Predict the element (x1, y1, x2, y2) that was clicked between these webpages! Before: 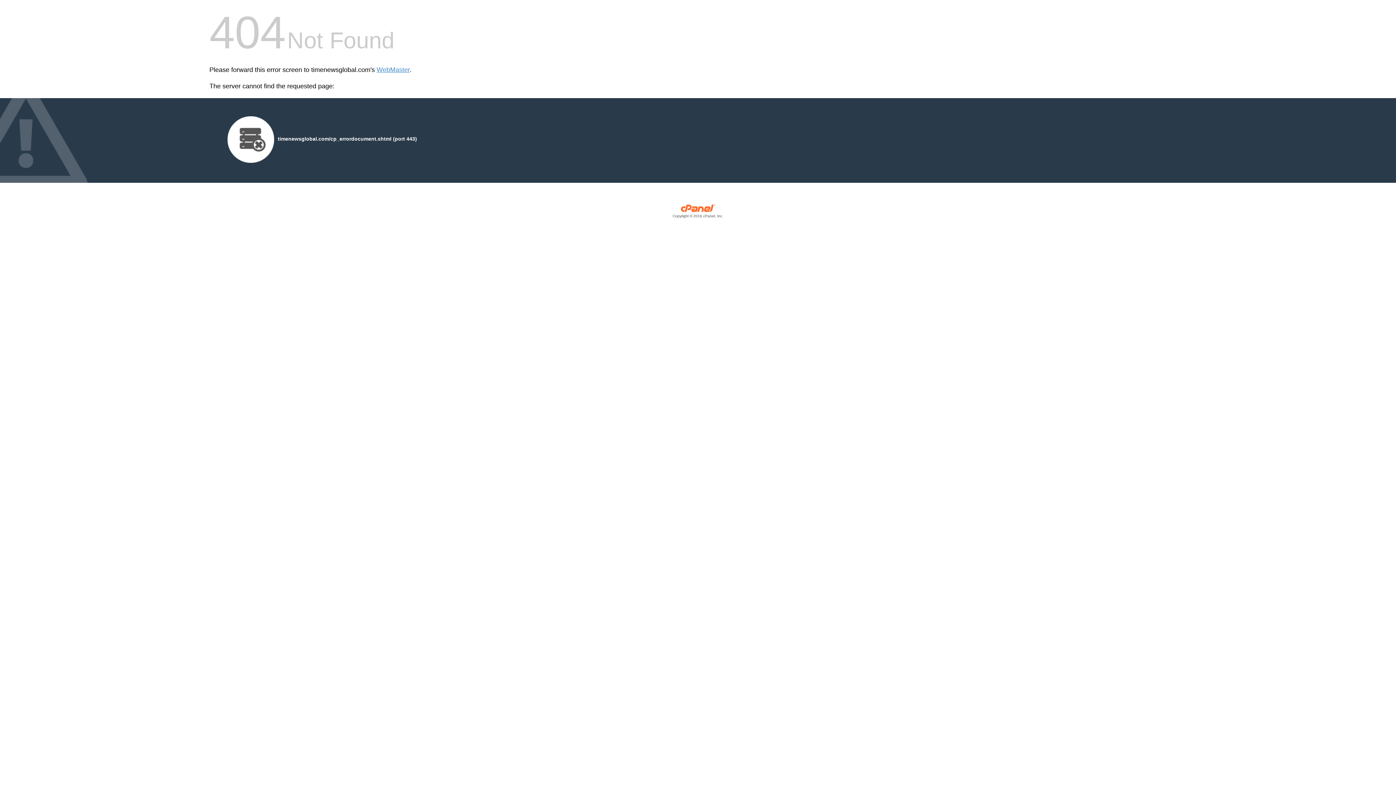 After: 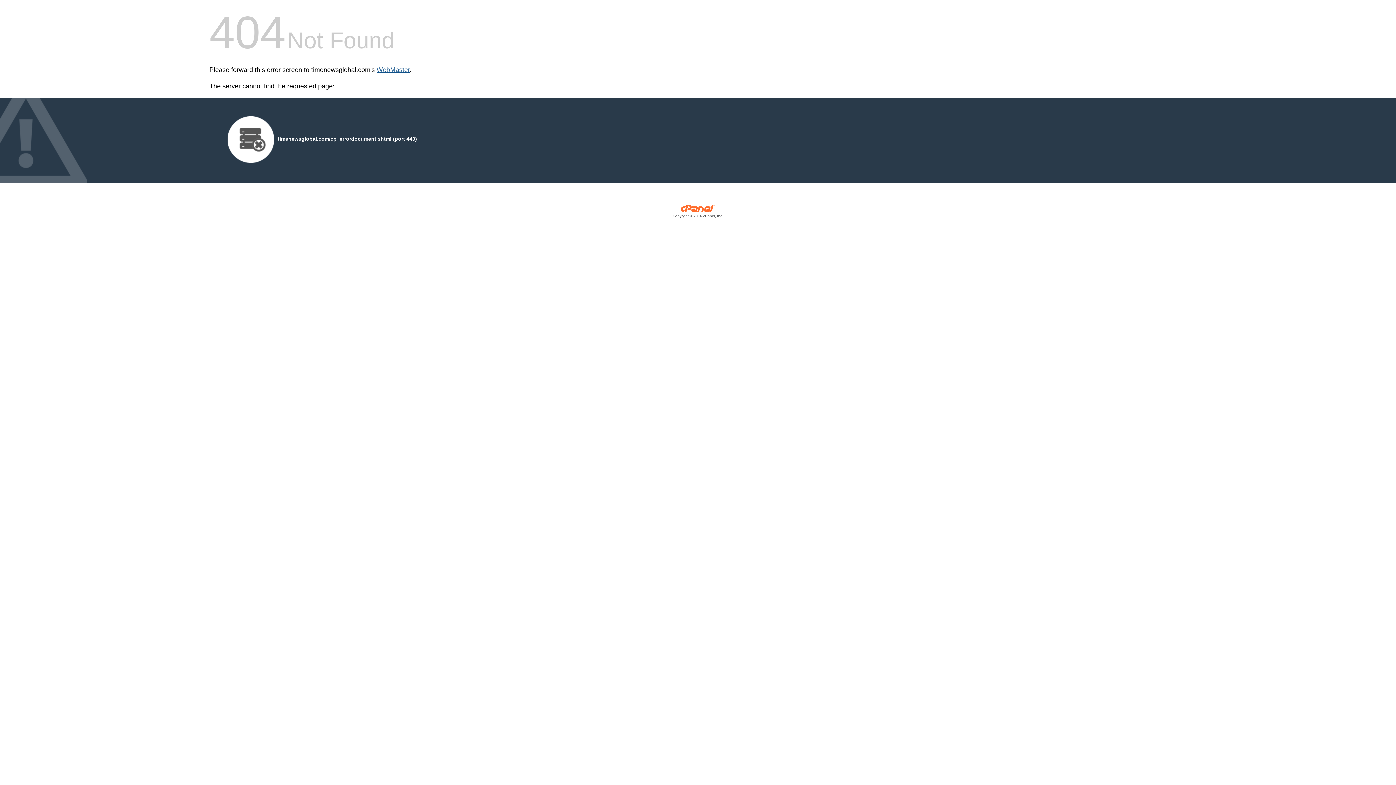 Action: label: WebMaster bbox: (376, 66, 409, 73)